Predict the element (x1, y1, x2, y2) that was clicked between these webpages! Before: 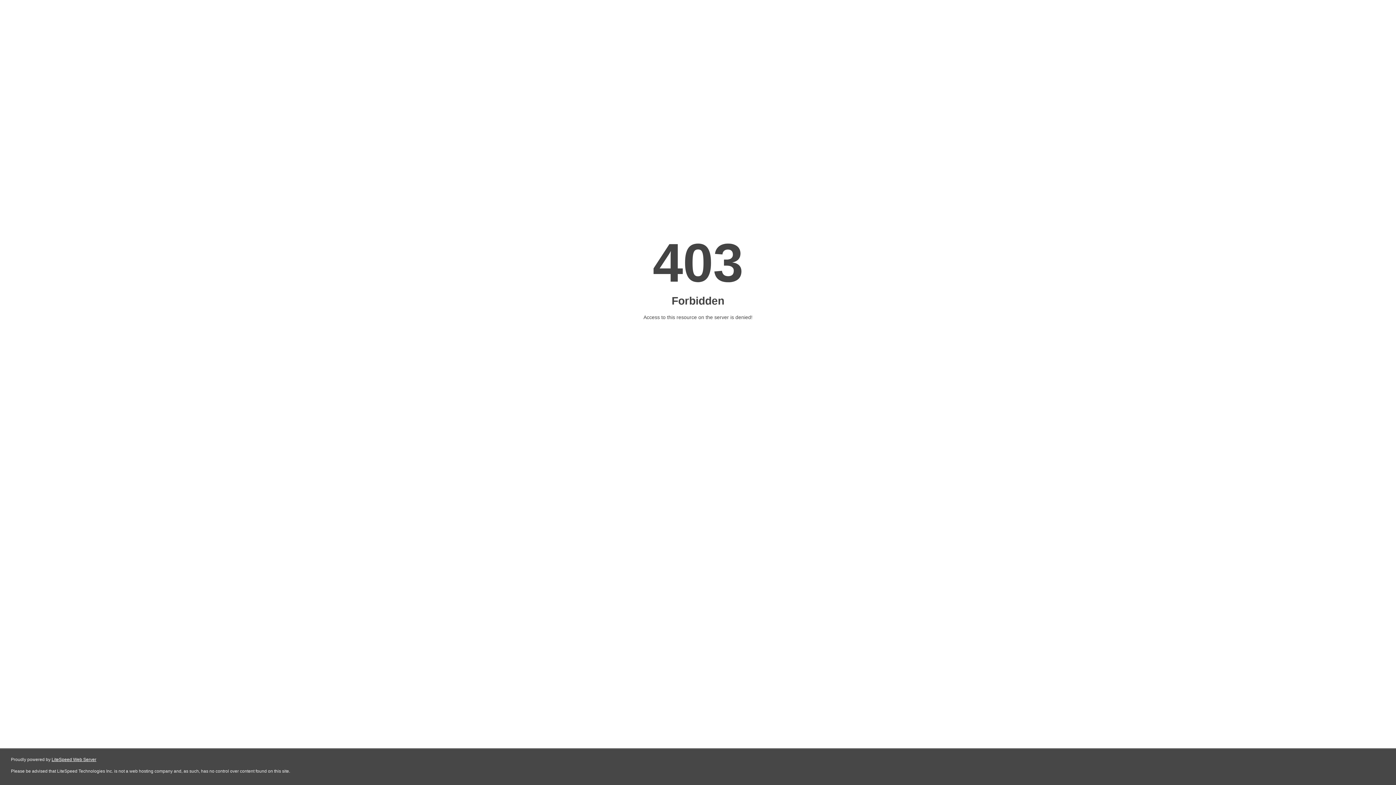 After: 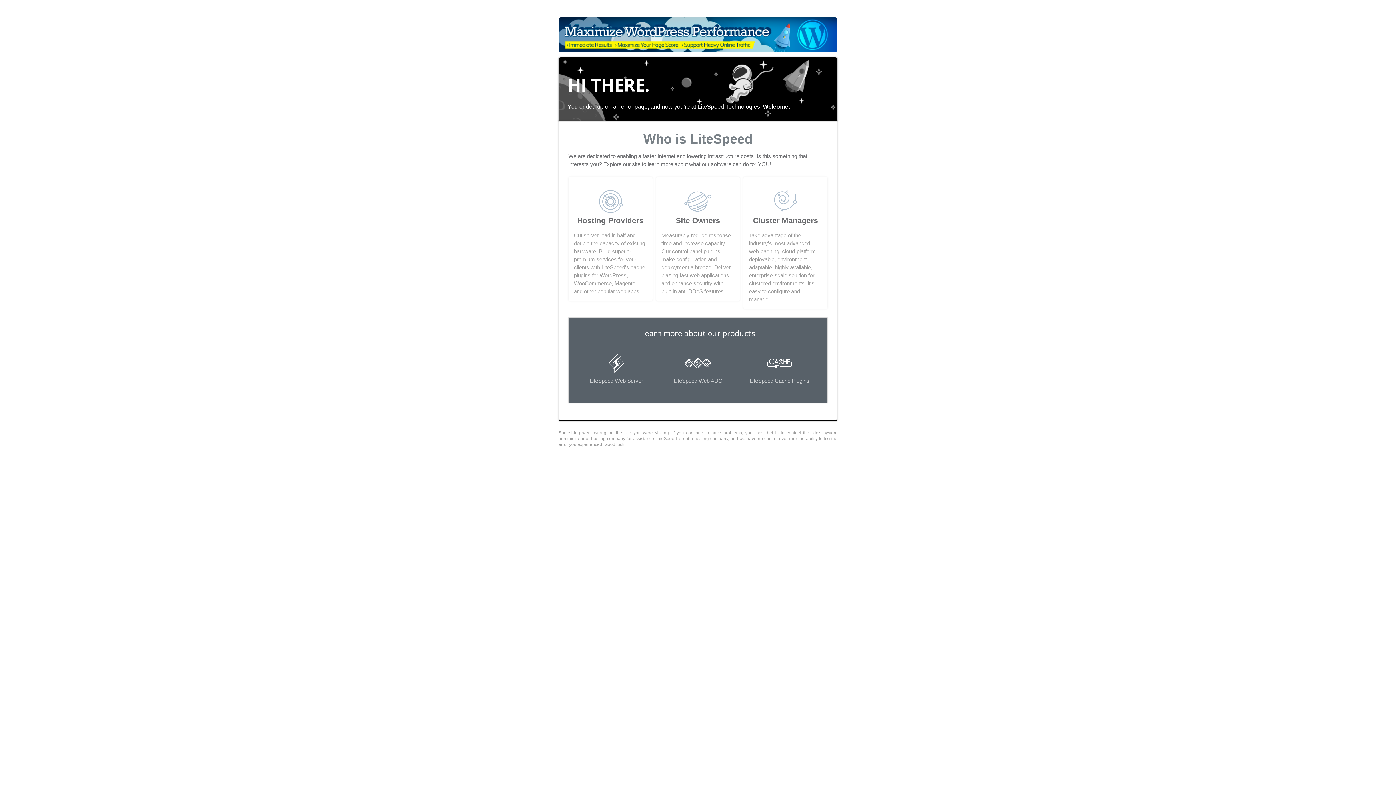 Action: label: LiteSpeed Web Server bbox: (51, 757, 96, 762)